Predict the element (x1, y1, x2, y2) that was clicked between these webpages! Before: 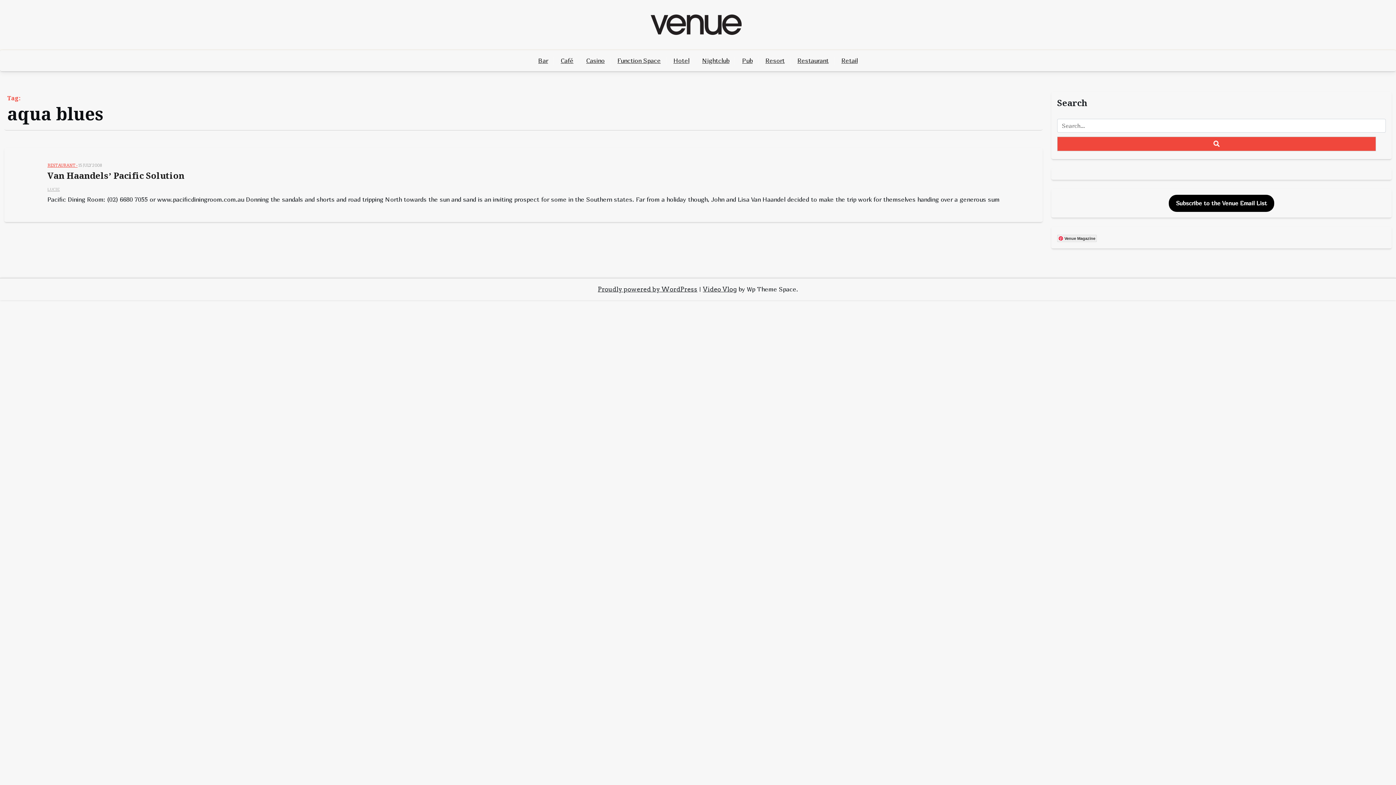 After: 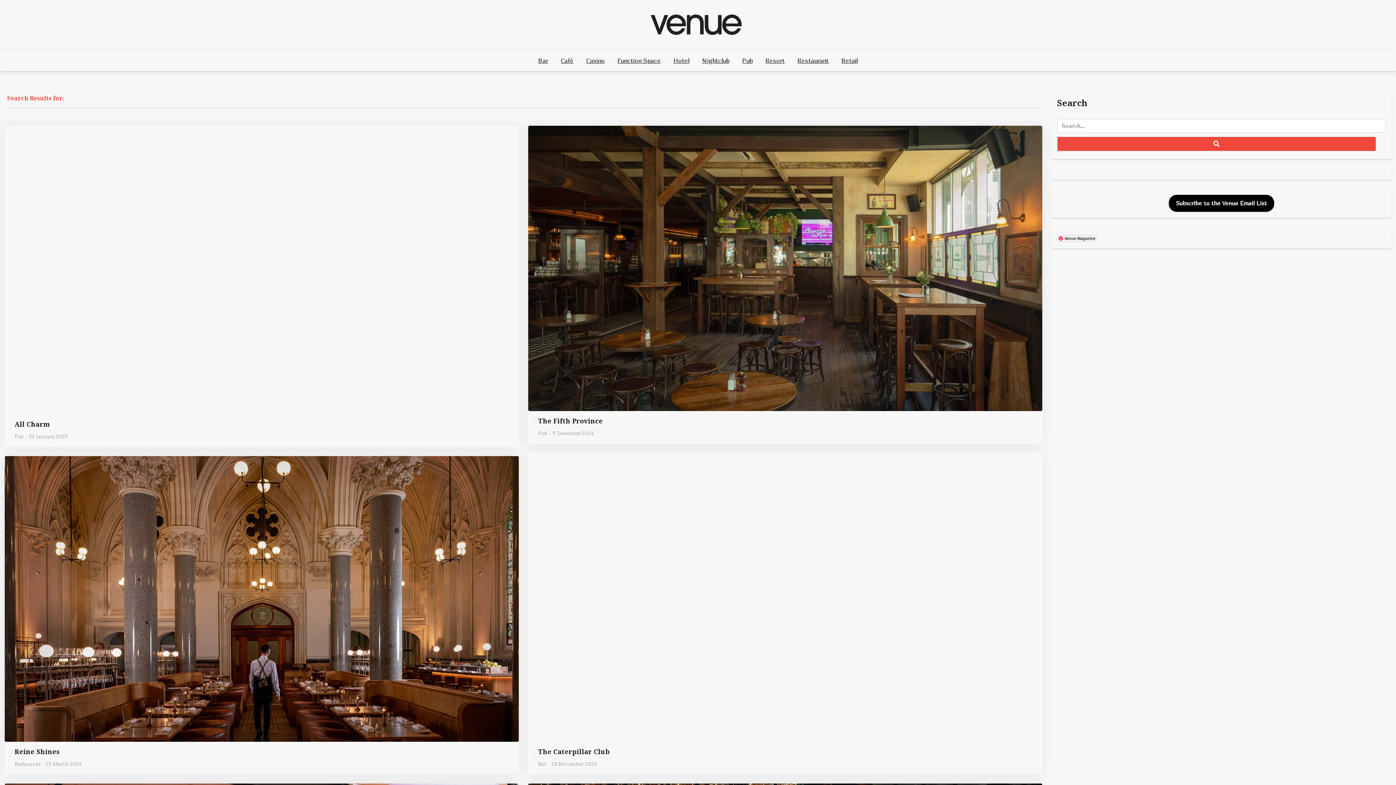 Action: bbox: (1057, 136, 1376, 151)